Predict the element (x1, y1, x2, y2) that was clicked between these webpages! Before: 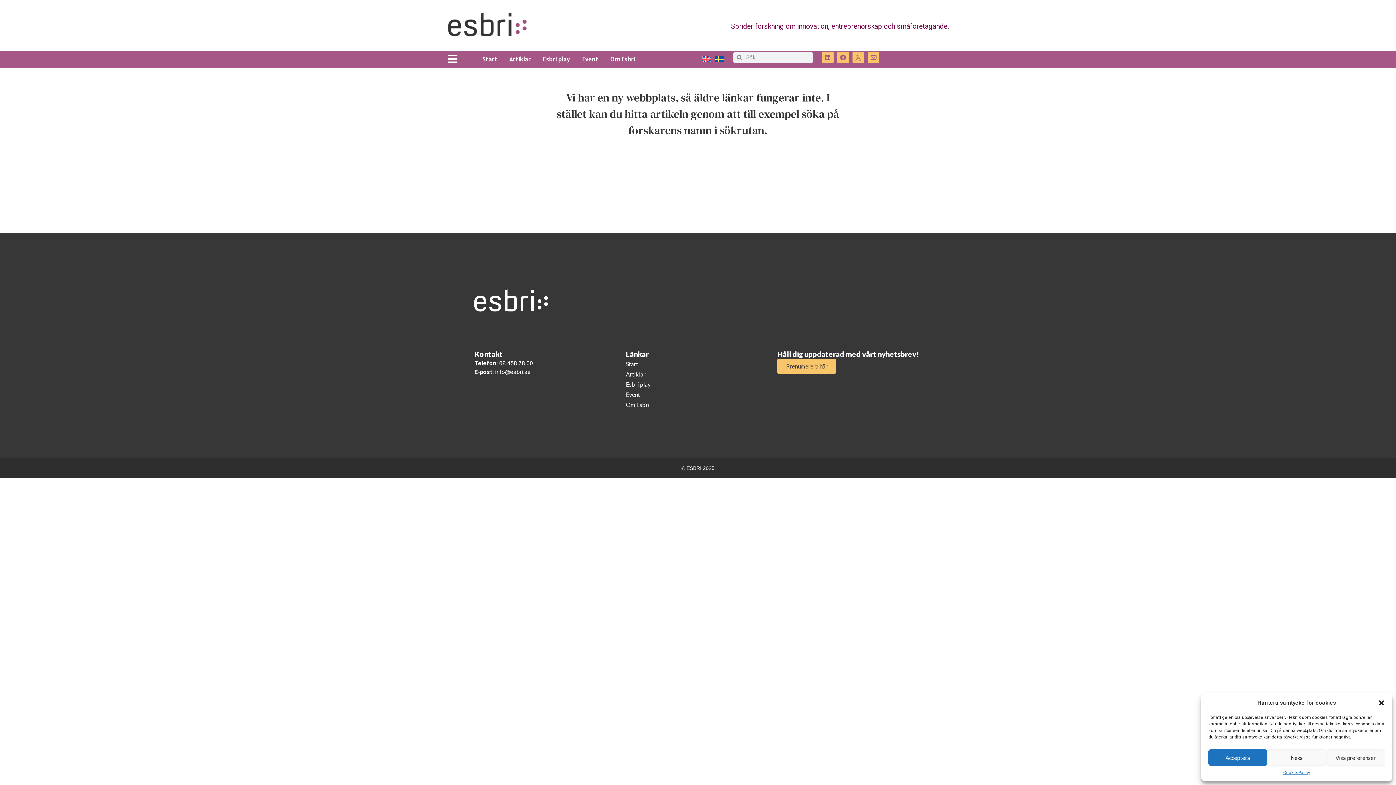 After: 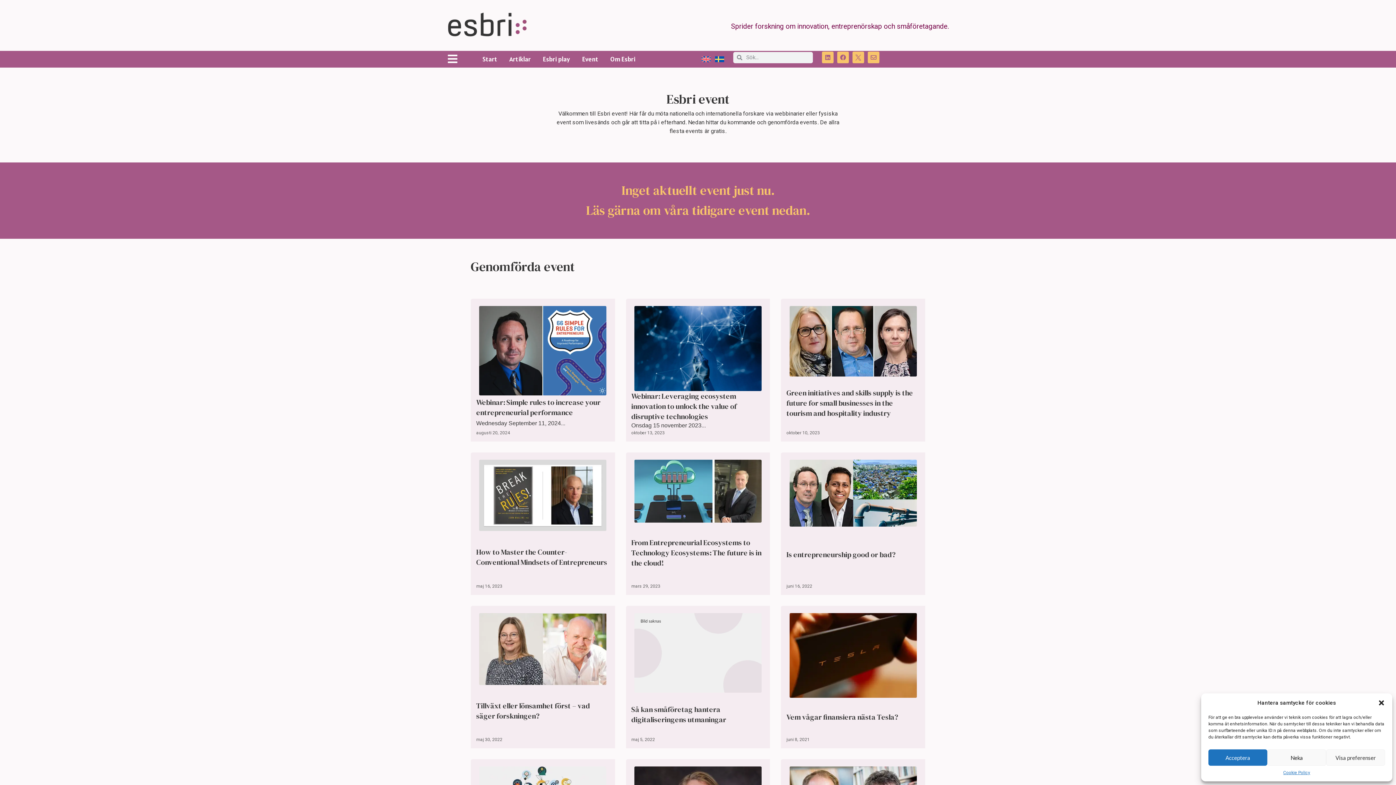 Action: bbox: (579, 50, 601, 67) label: Event